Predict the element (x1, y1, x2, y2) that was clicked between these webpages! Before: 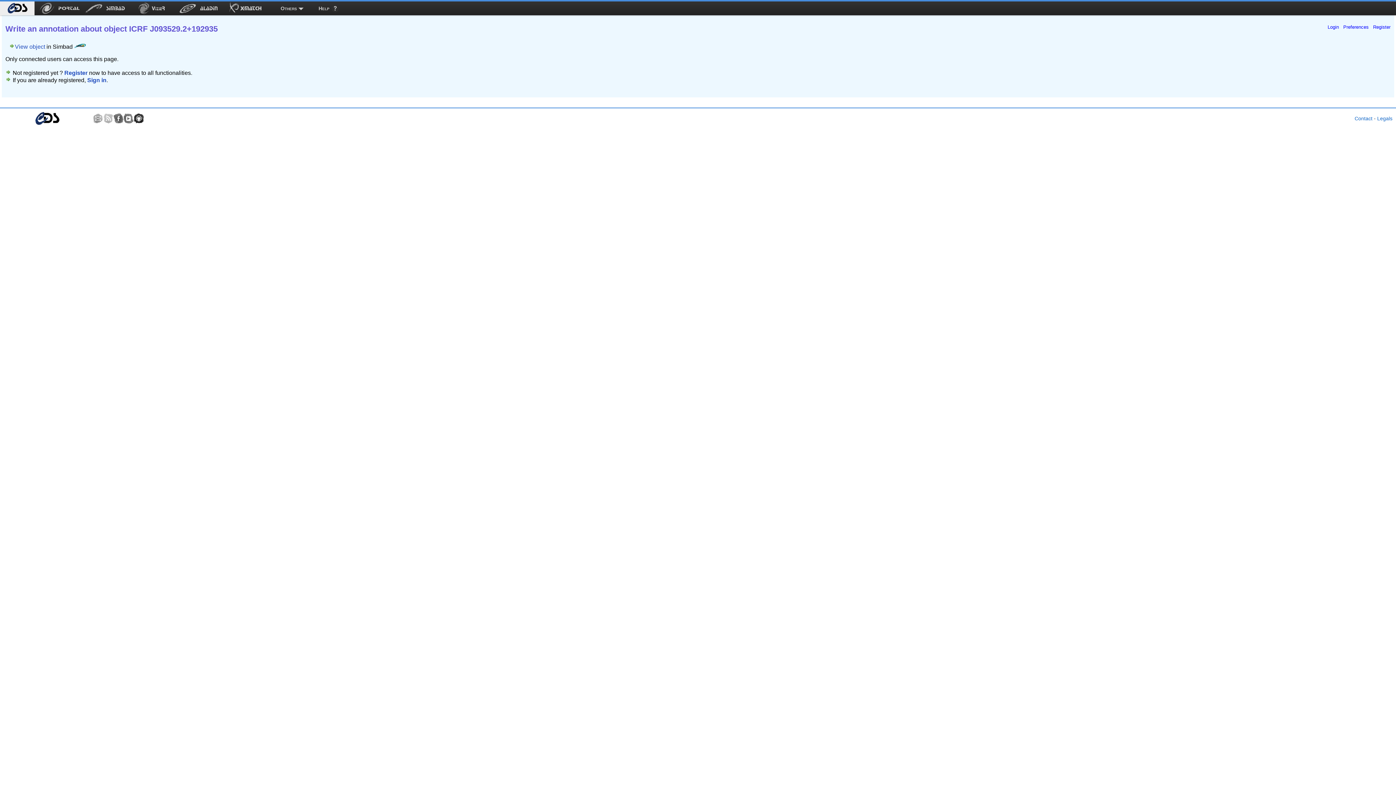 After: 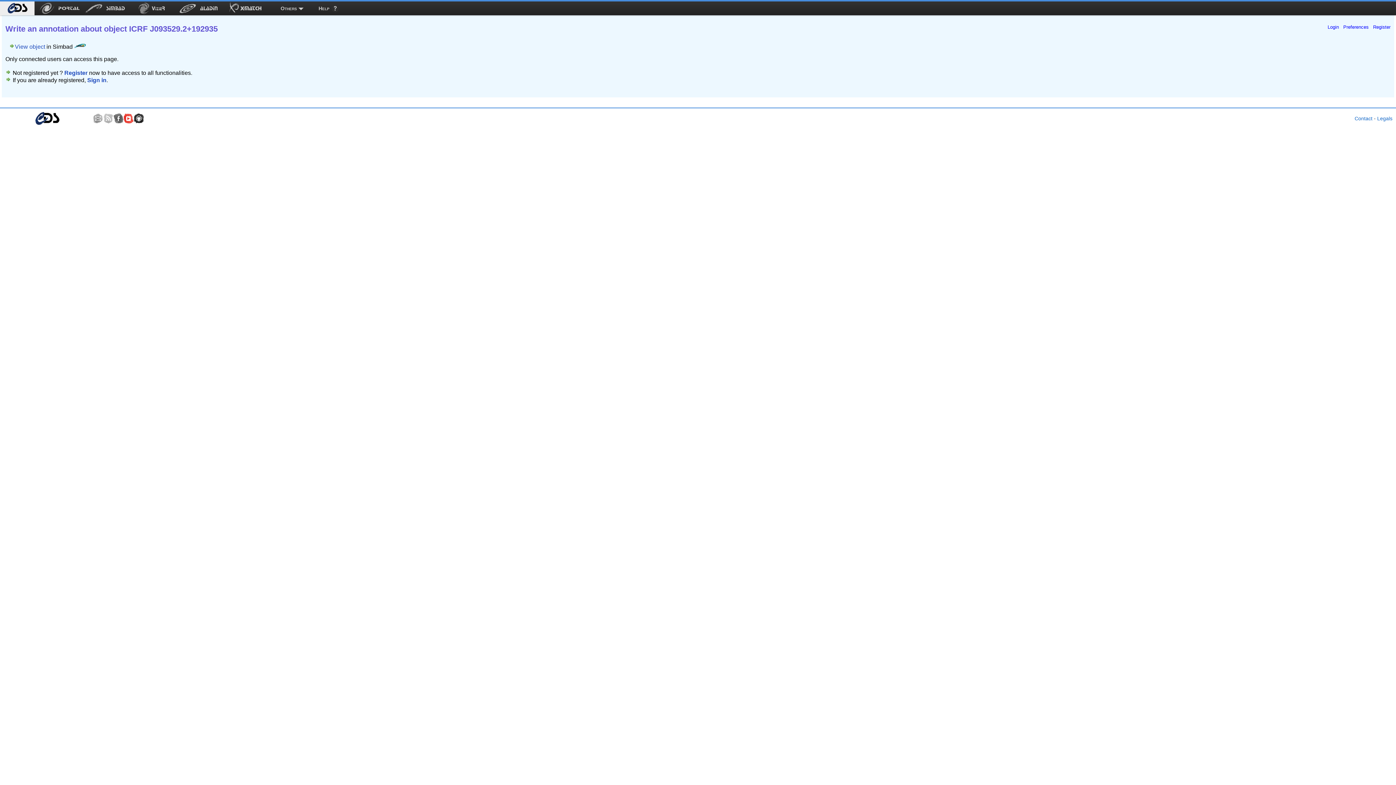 Action: bbox: (123, 85, 133, 96)